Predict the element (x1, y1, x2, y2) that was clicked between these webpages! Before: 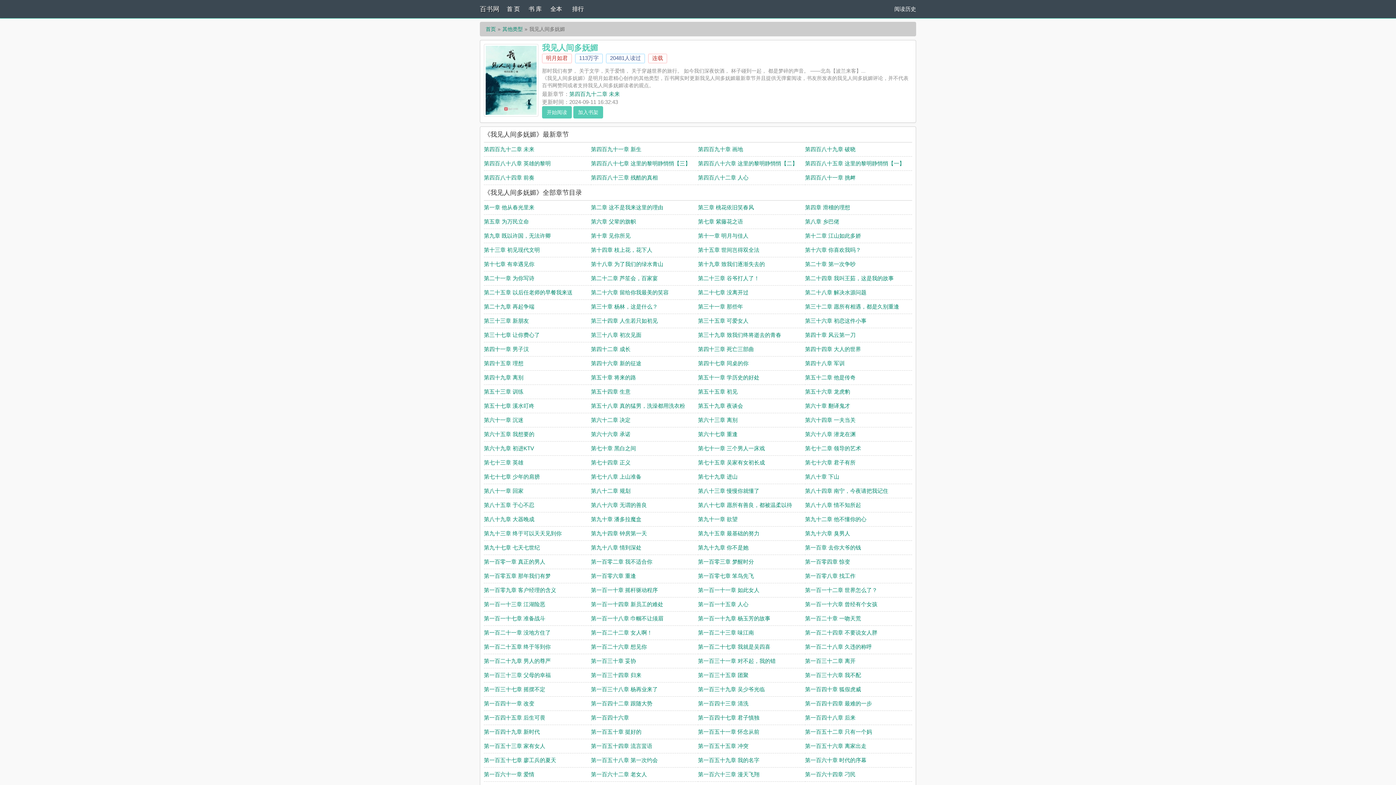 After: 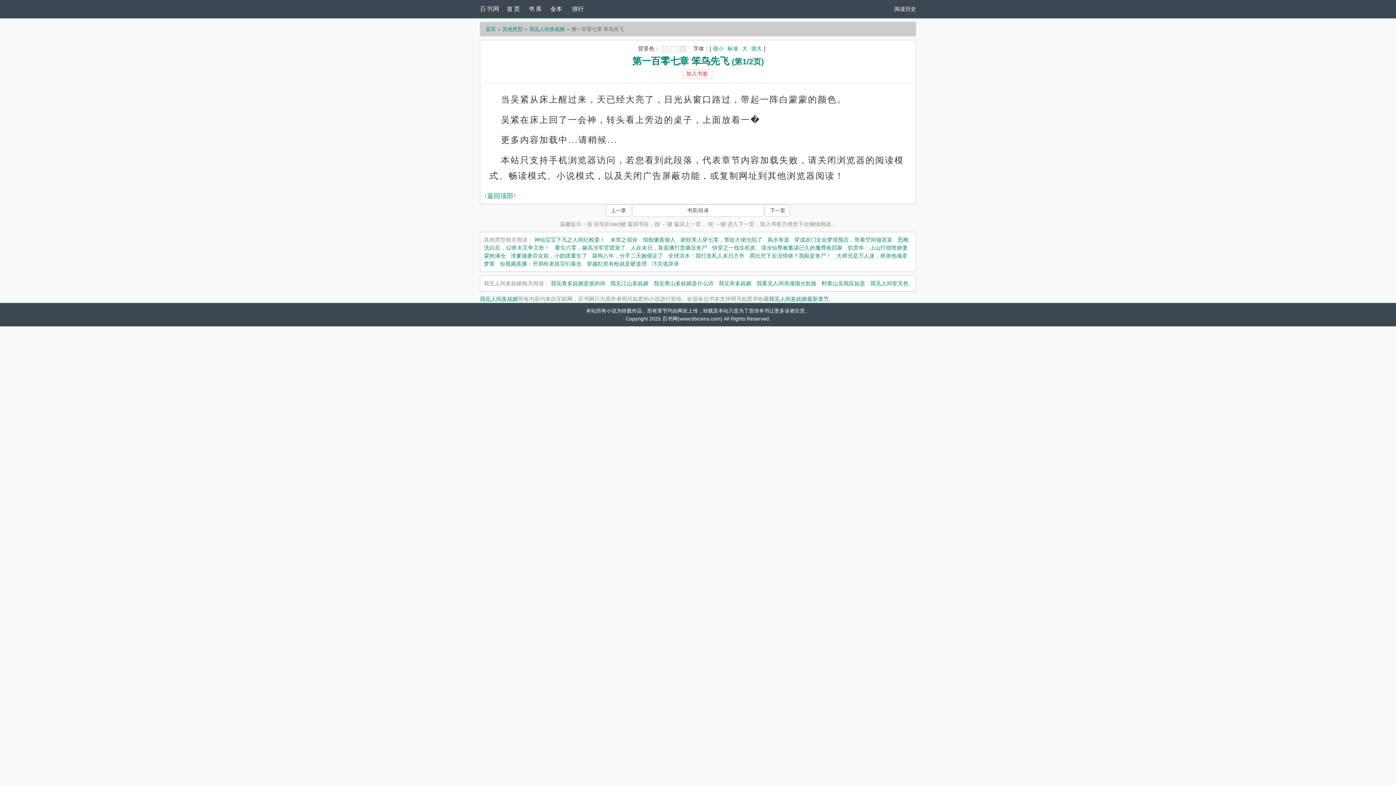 Action: label: 第一百零七章 笨鸟先飞 bbox: (698, 573, 754, 579)